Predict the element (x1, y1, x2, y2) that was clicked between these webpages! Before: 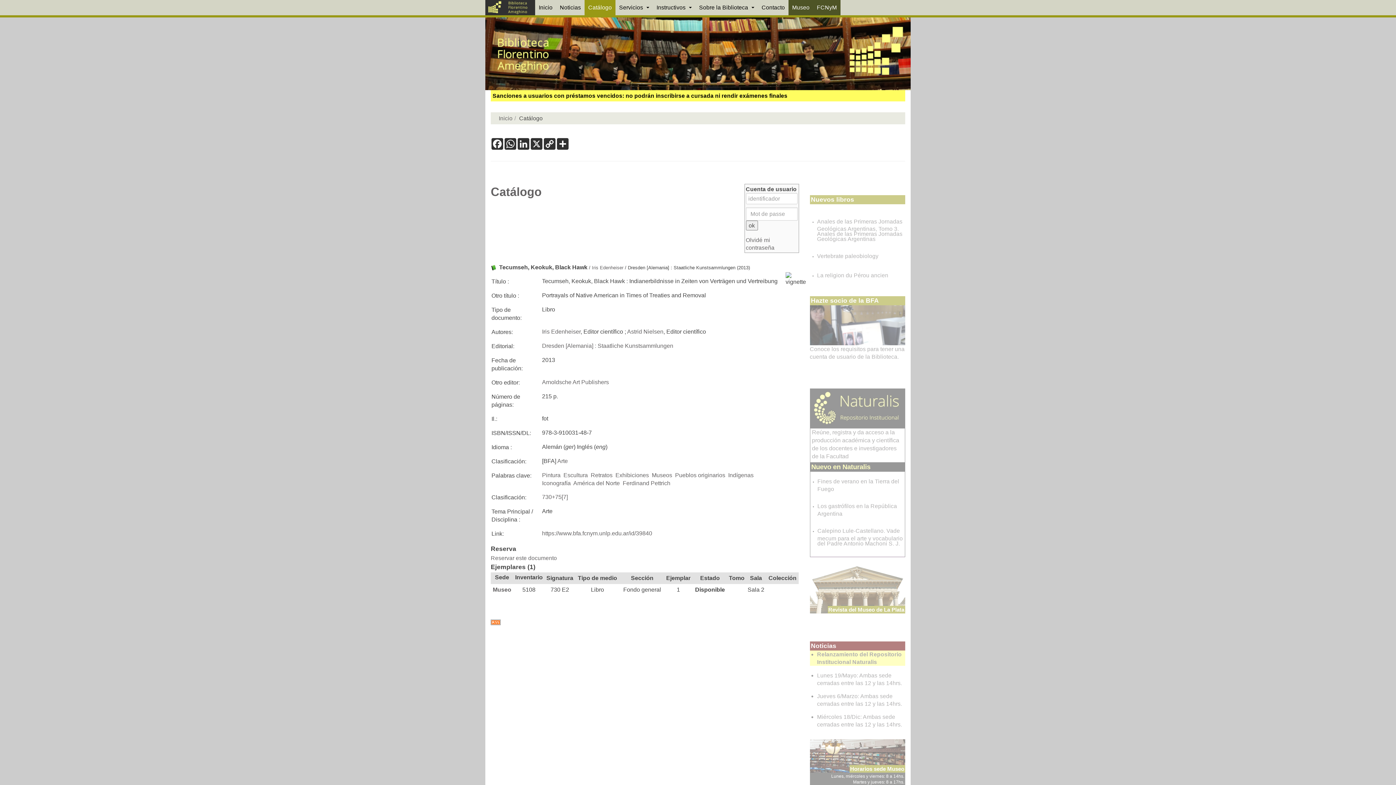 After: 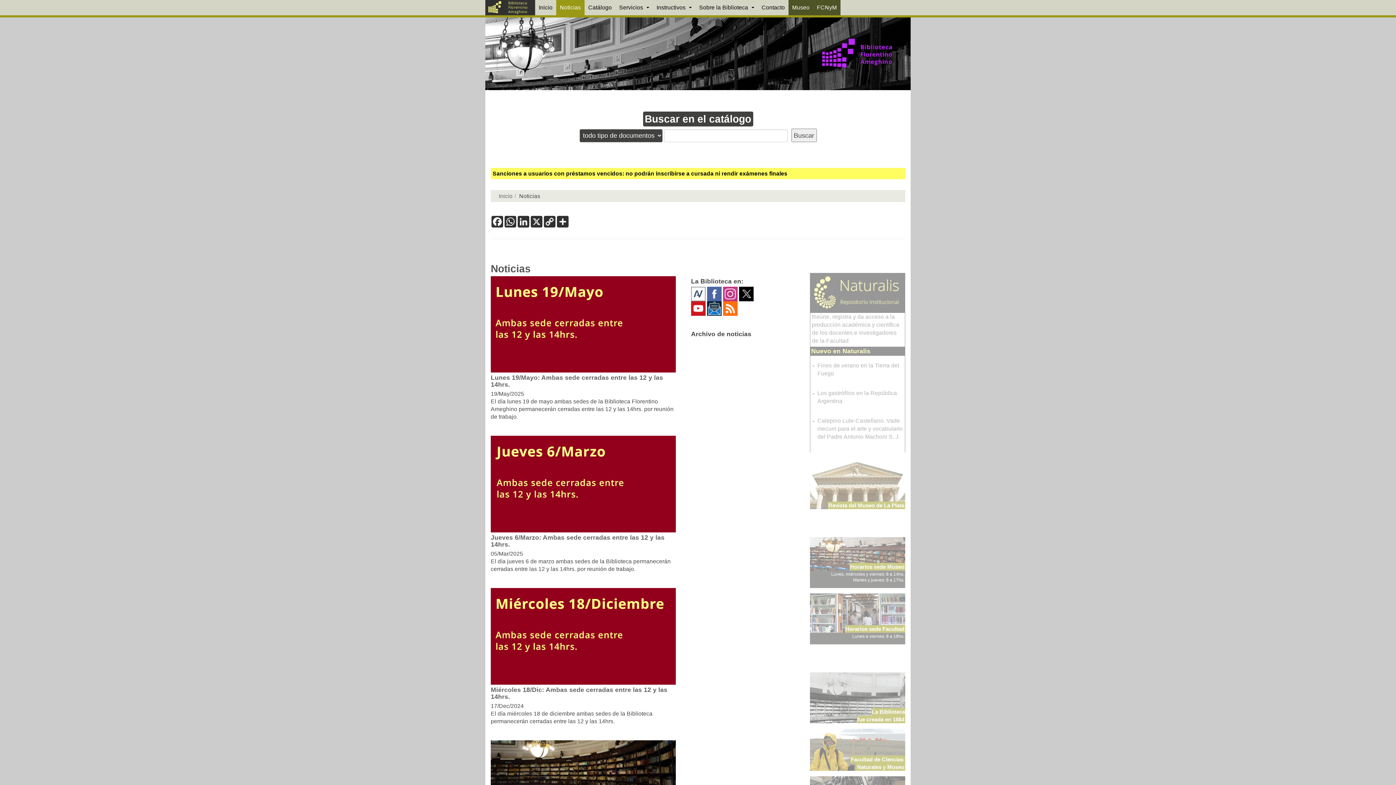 Action: label: Noticias bbox: (556, 0, 584, 15)